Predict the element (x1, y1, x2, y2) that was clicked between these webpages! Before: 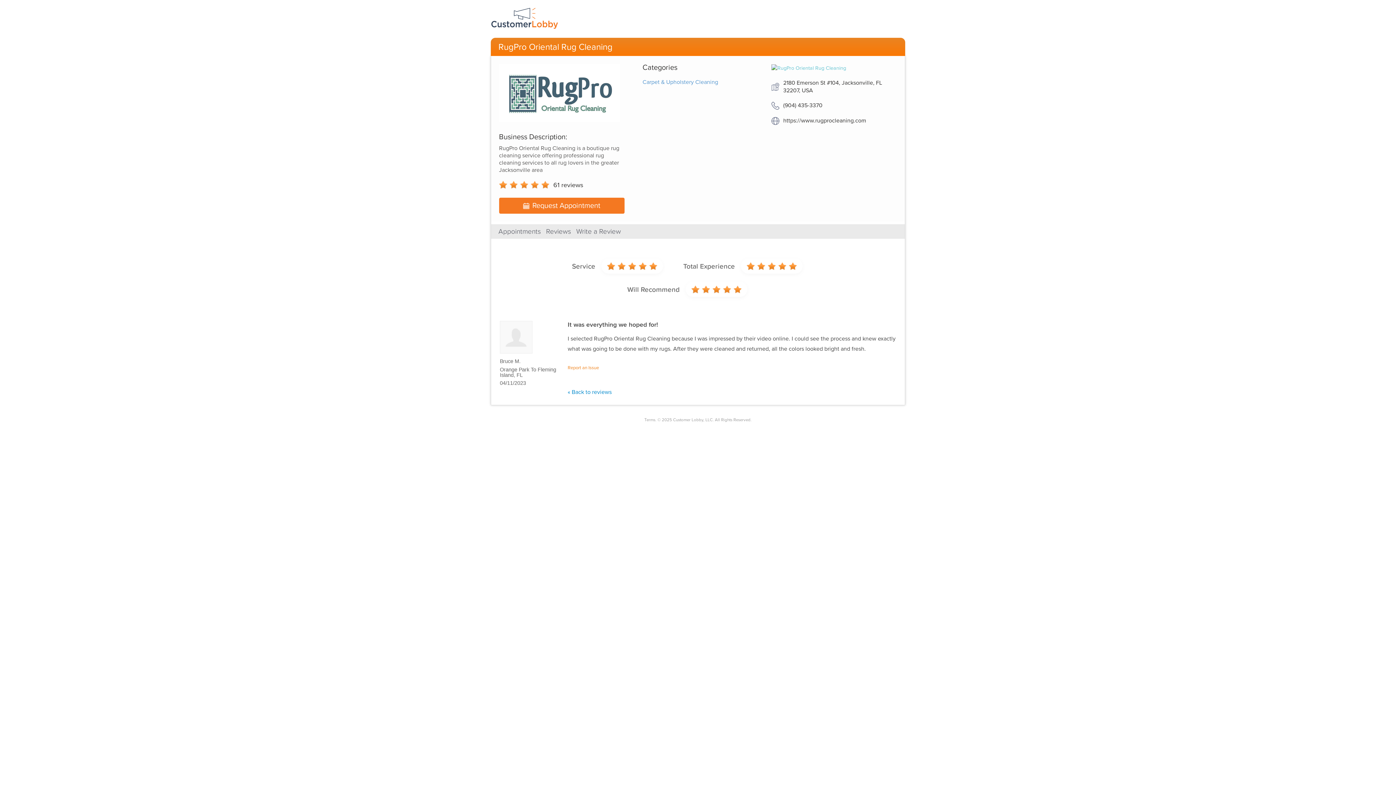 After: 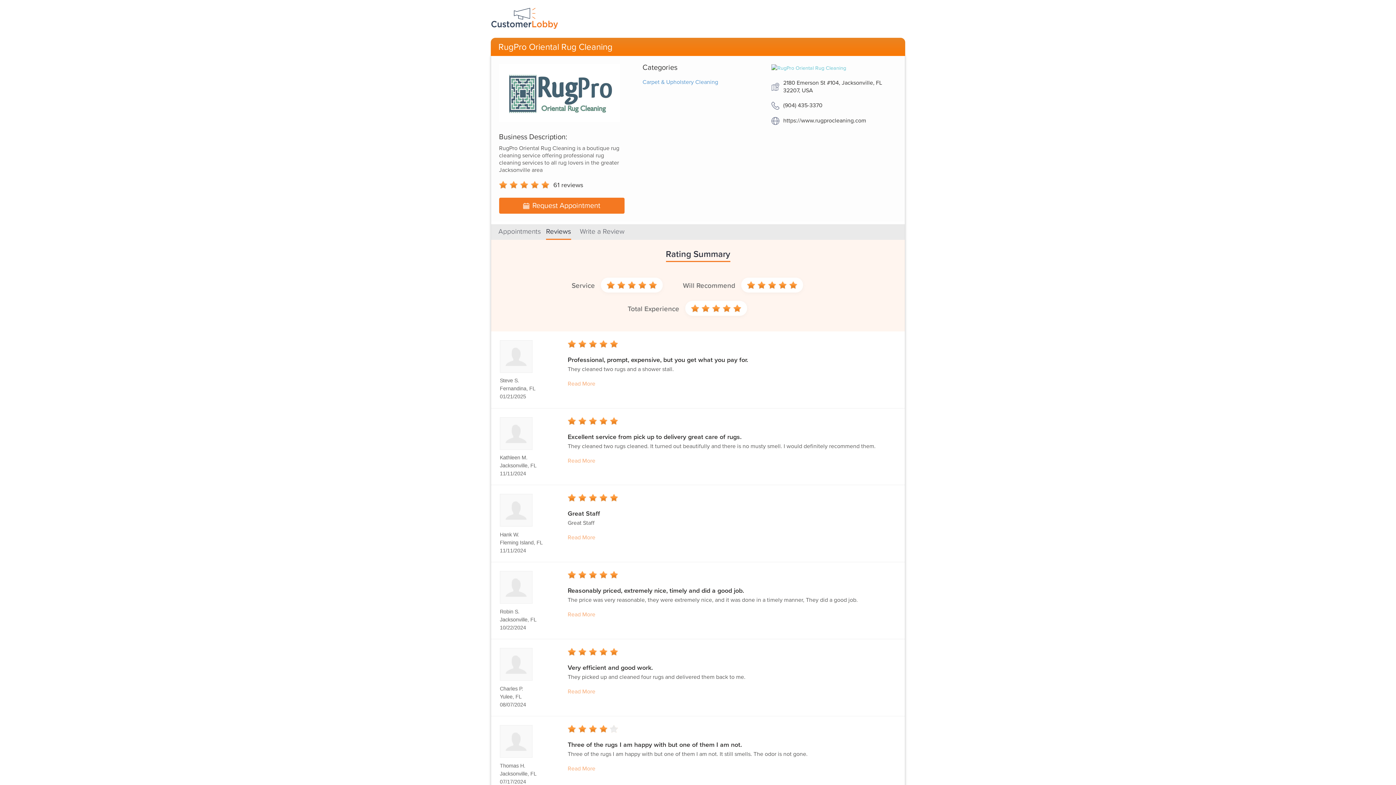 Action: bbox: (546, 227, 571, 235) label: Reviews